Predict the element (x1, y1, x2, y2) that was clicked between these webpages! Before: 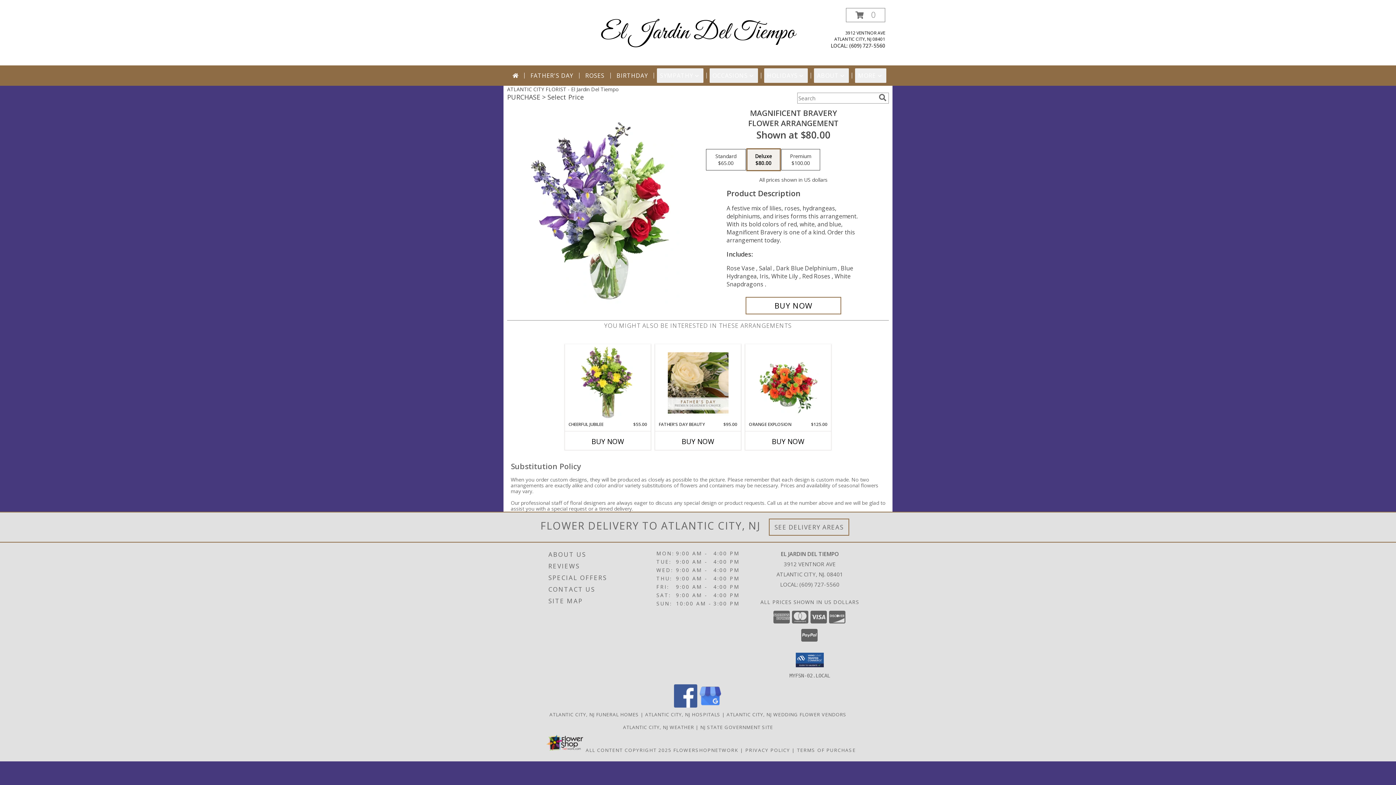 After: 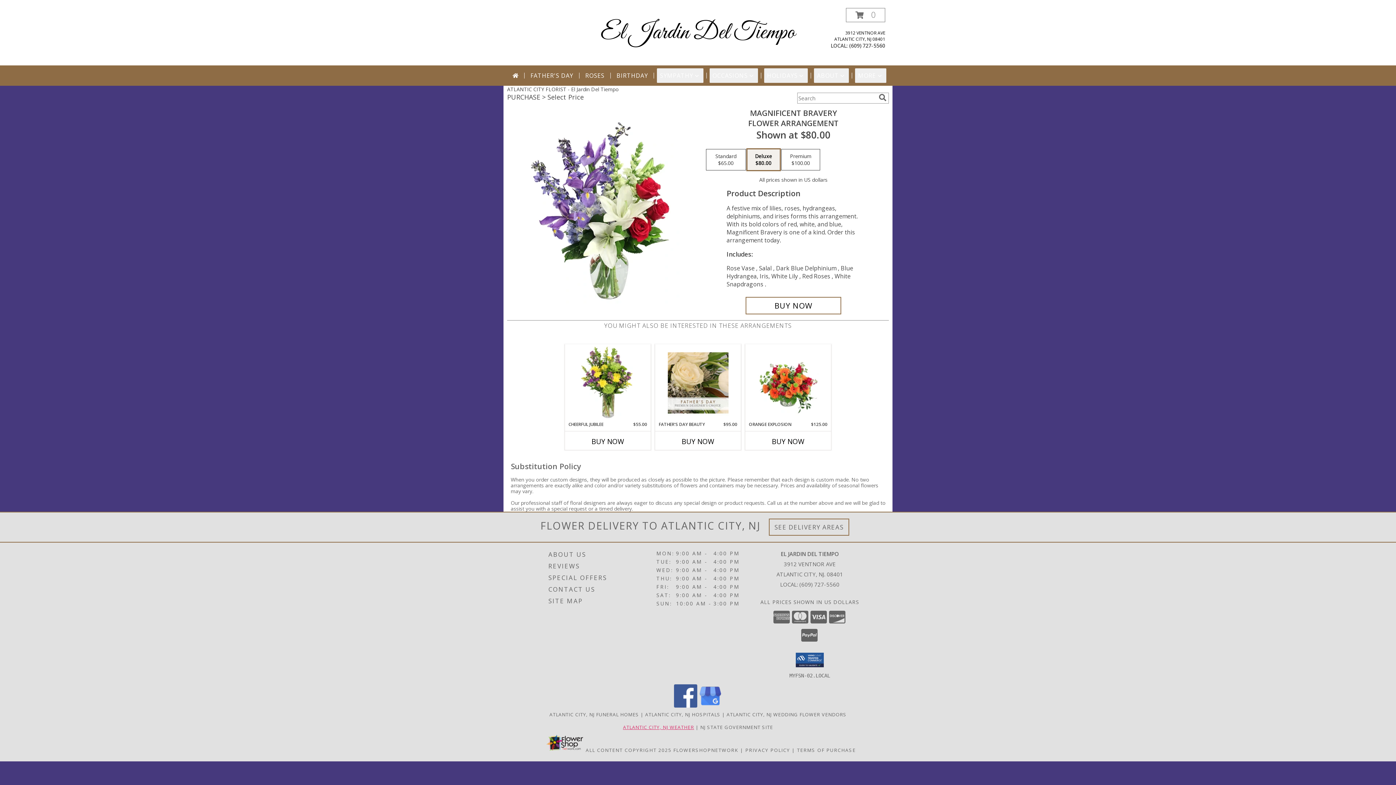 Action: label: ATLANTIC CITY, NJ WEATHER bbox: (623, 724, 694, 730)